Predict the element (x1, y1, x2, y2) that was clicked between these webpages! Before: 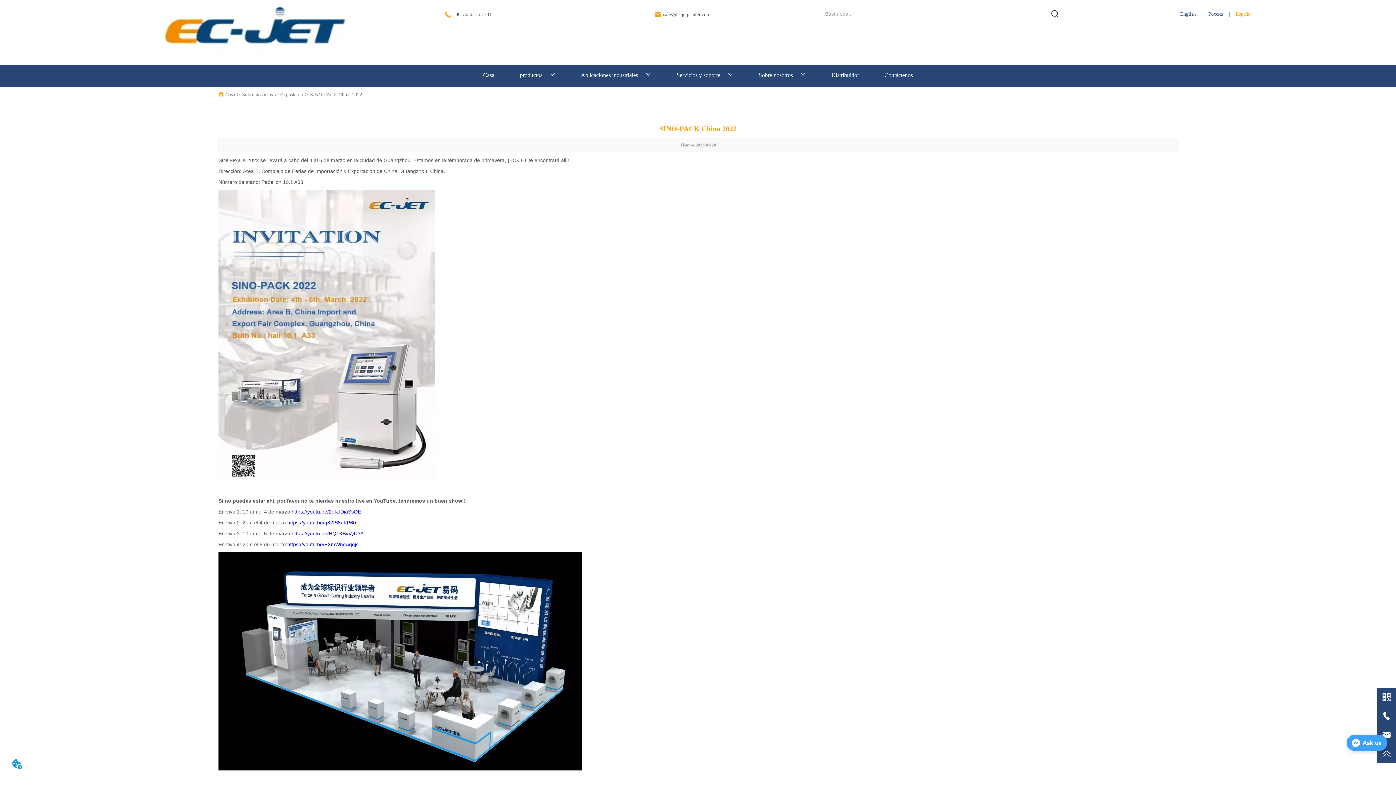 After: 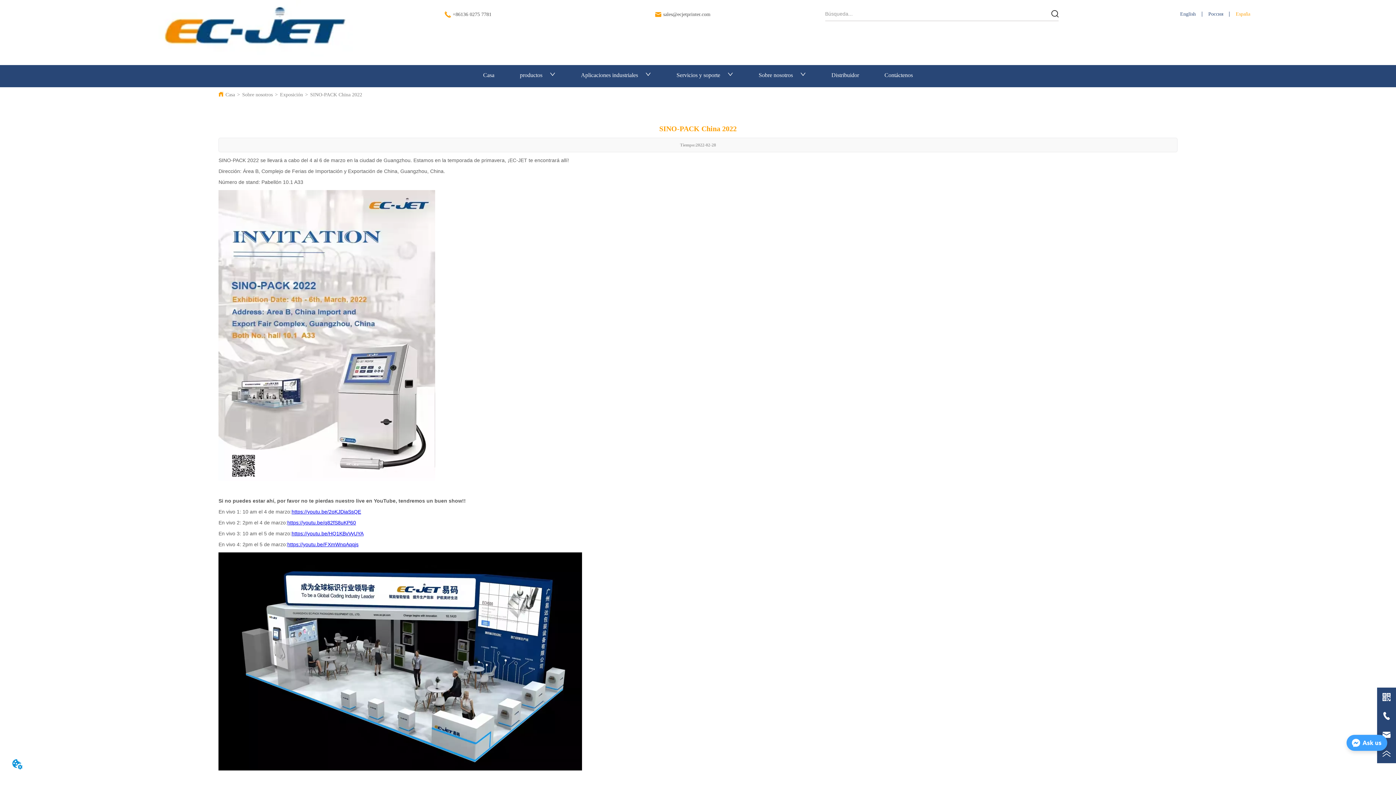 Action: label: SINO-PACK China 2022 bbox: (310, 91, 362, 97)